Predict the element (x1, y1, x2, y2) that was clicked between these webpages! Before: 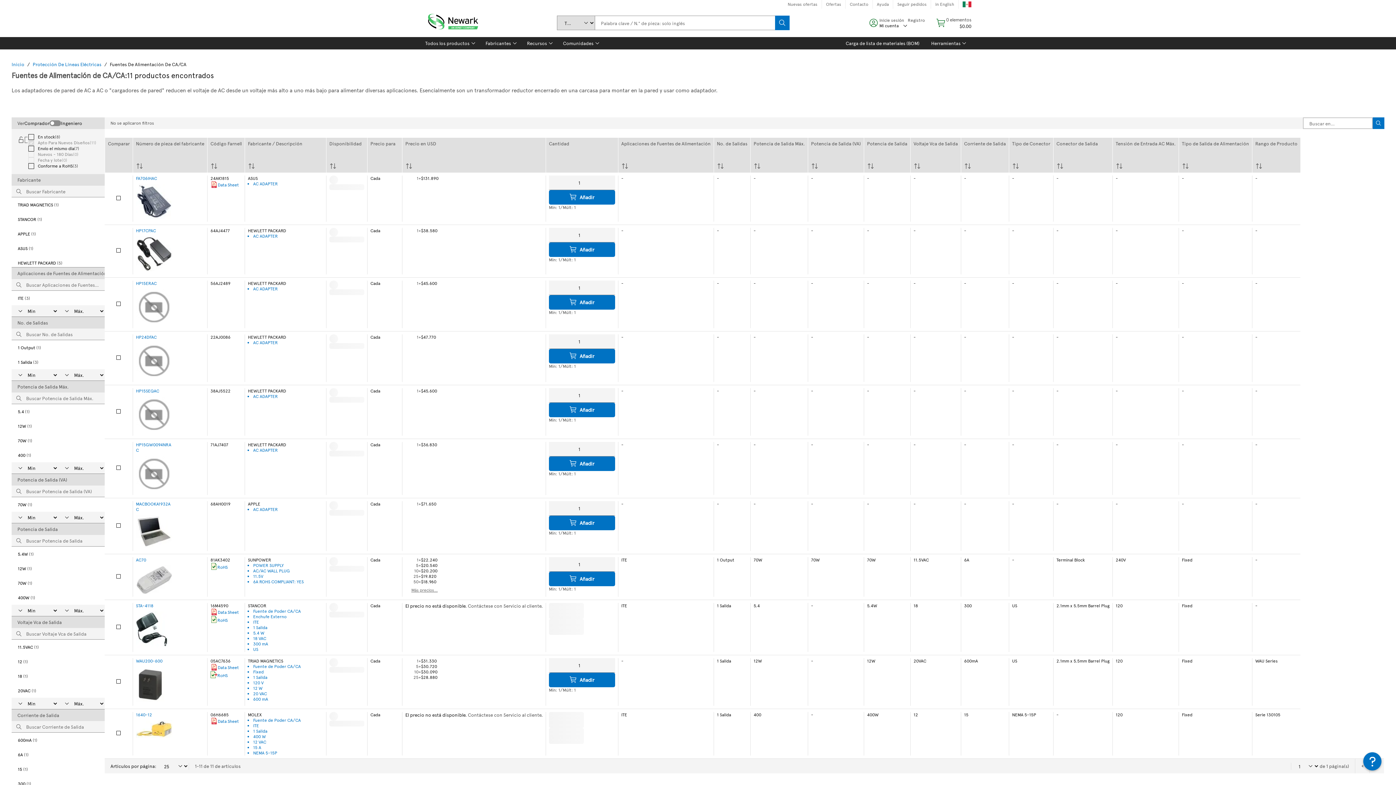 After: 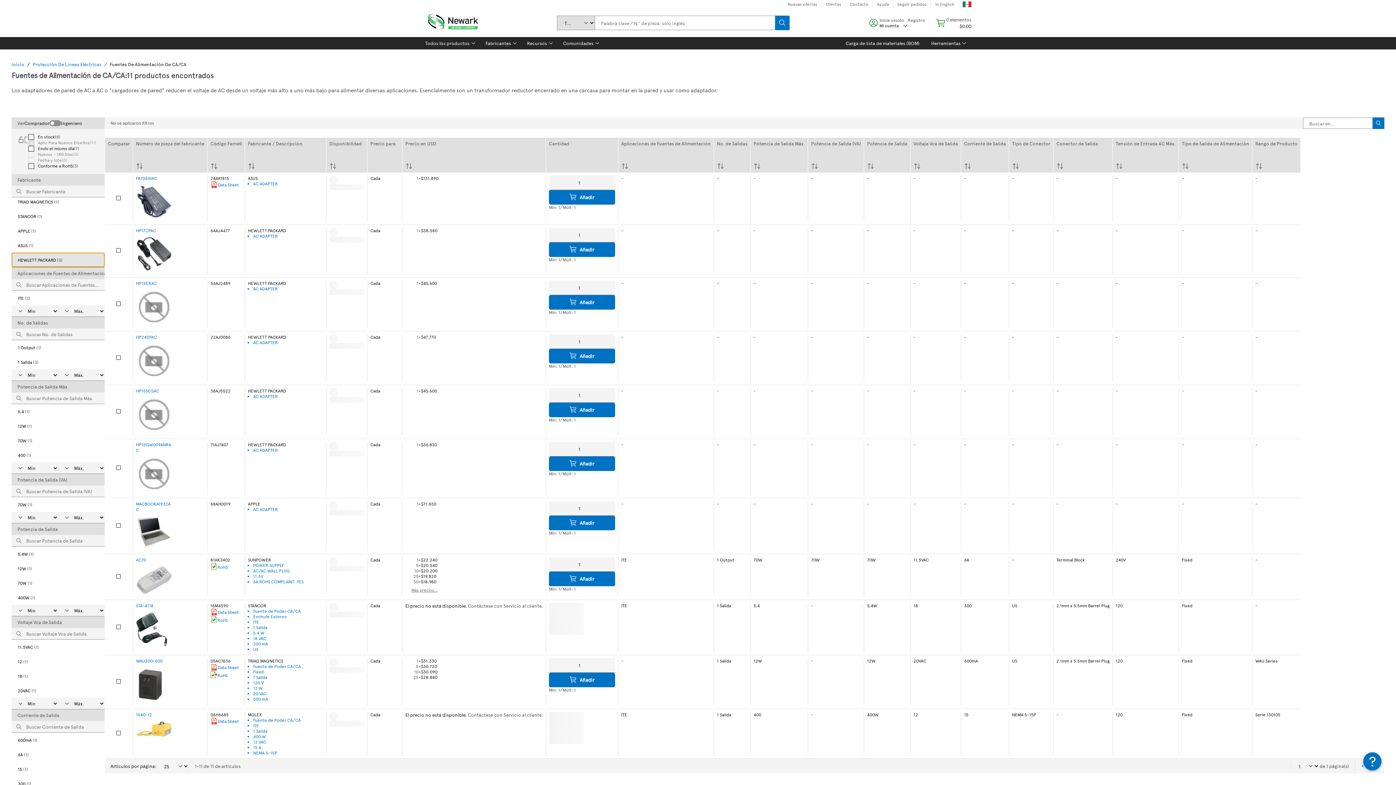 Action: label: HEWLETT PACKARD (5) bbox: (11, 255, 104, 270)